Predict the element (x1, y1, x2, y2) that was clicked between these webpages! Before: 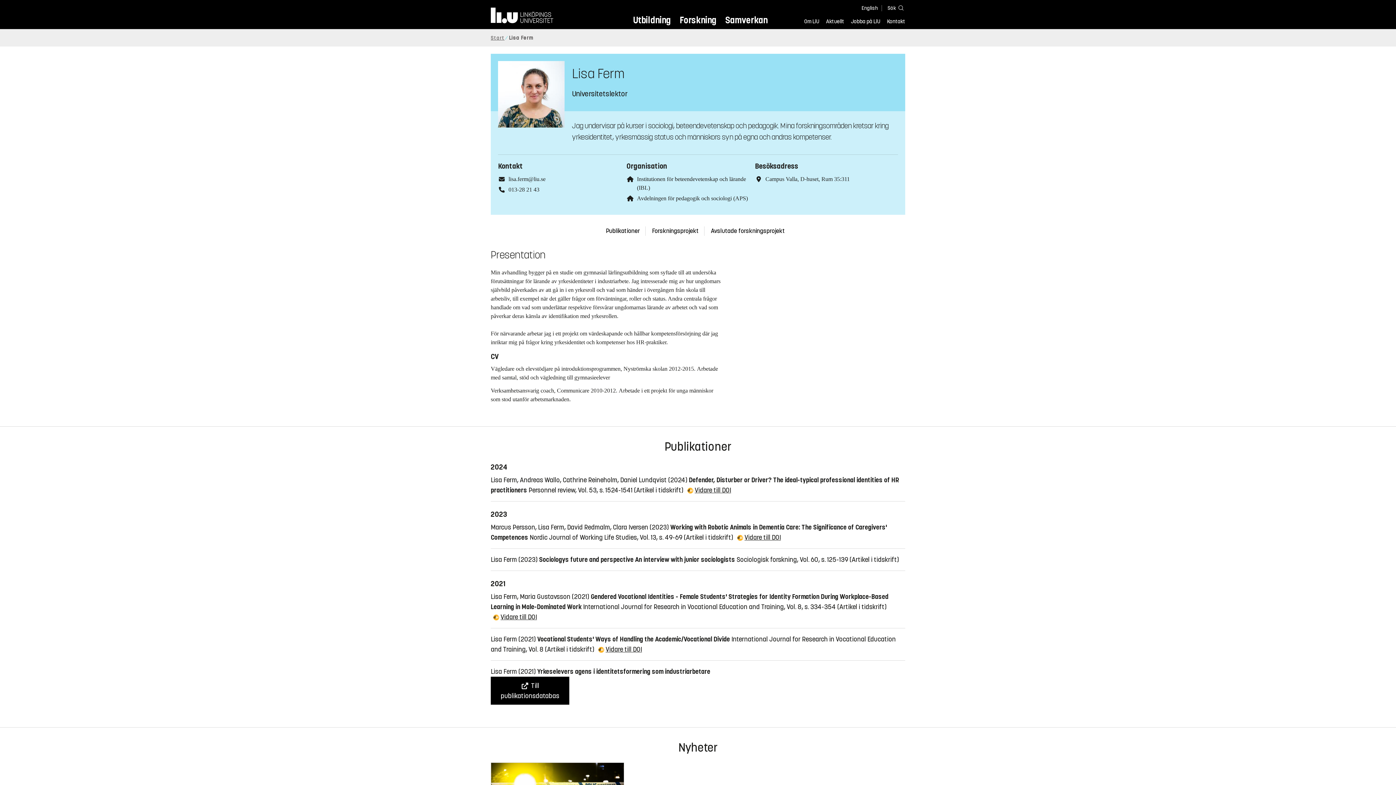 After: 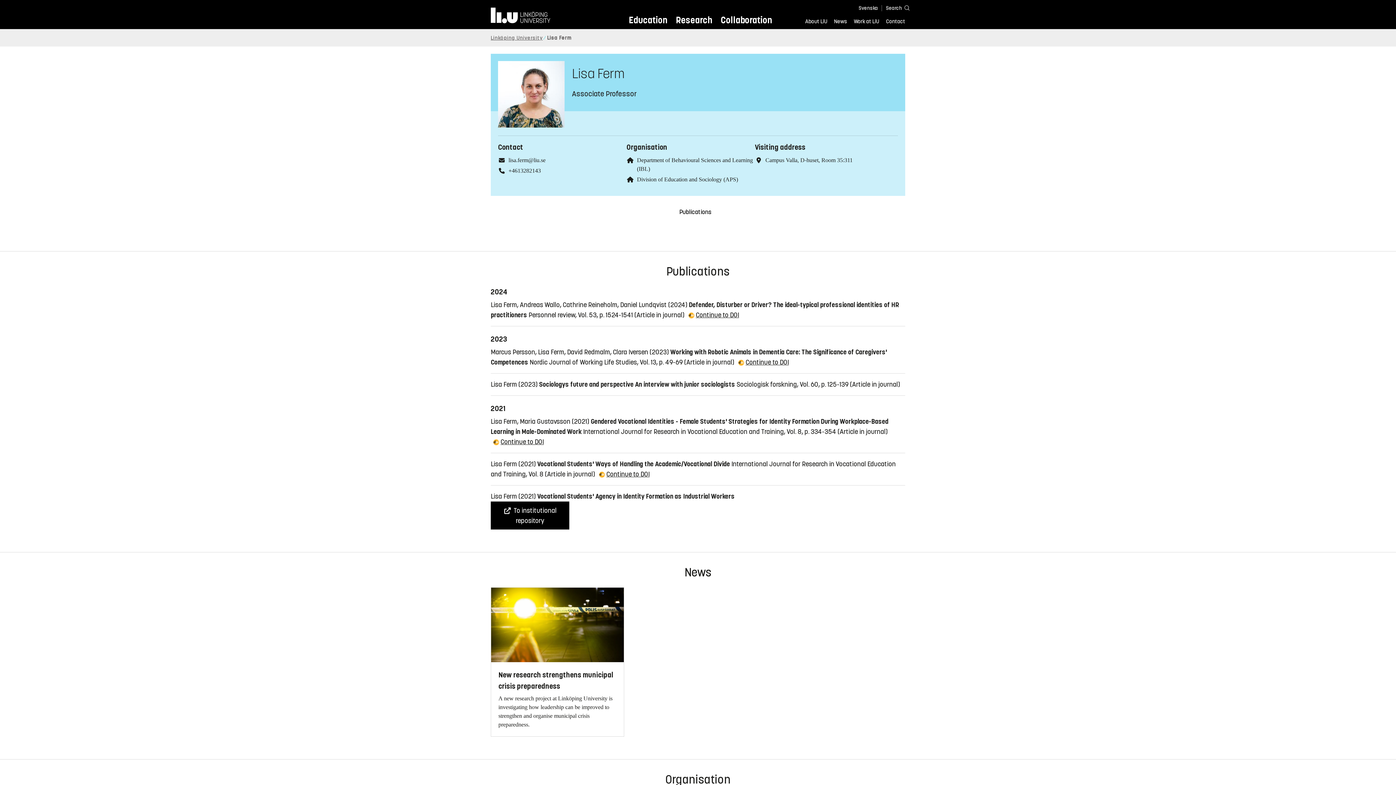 Action: bbox: (861, 5, 878, 11) label: English